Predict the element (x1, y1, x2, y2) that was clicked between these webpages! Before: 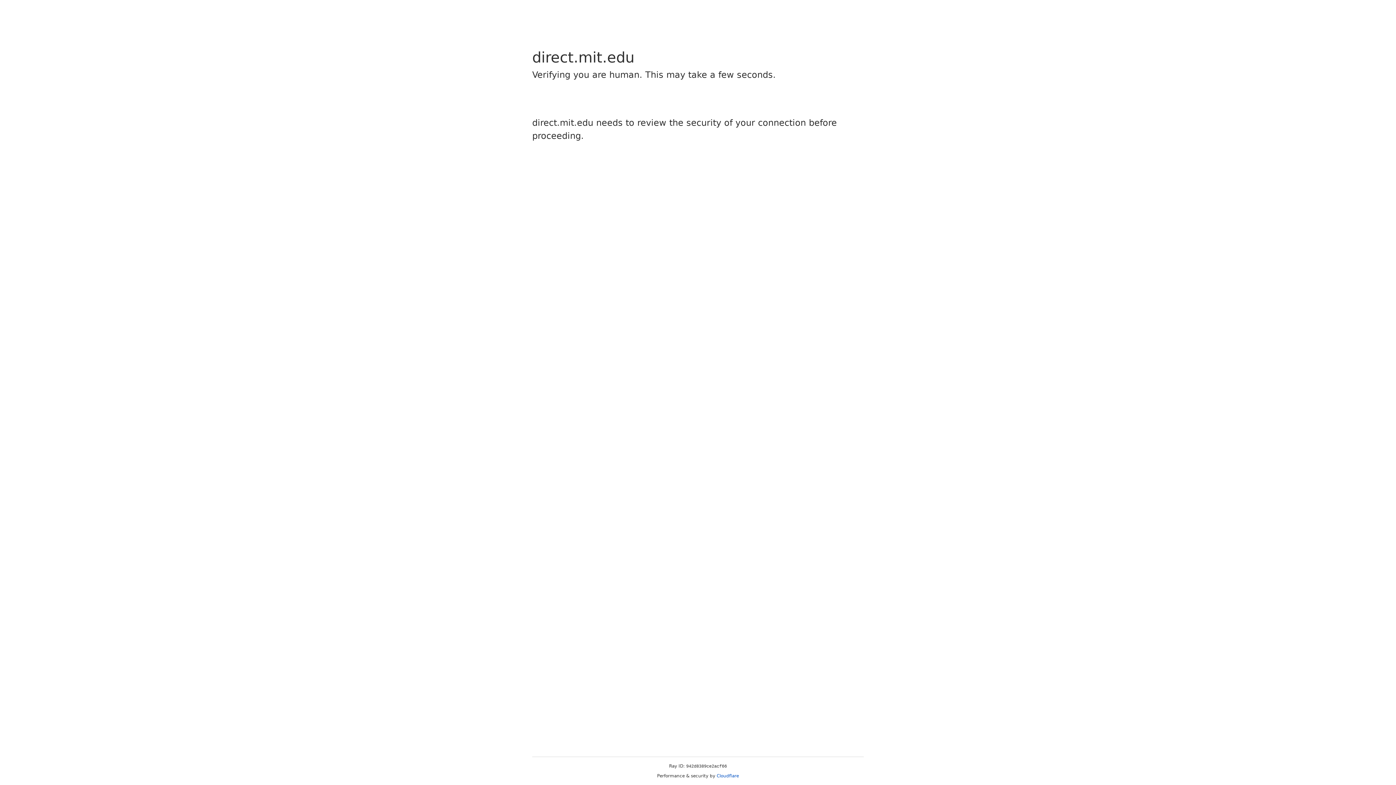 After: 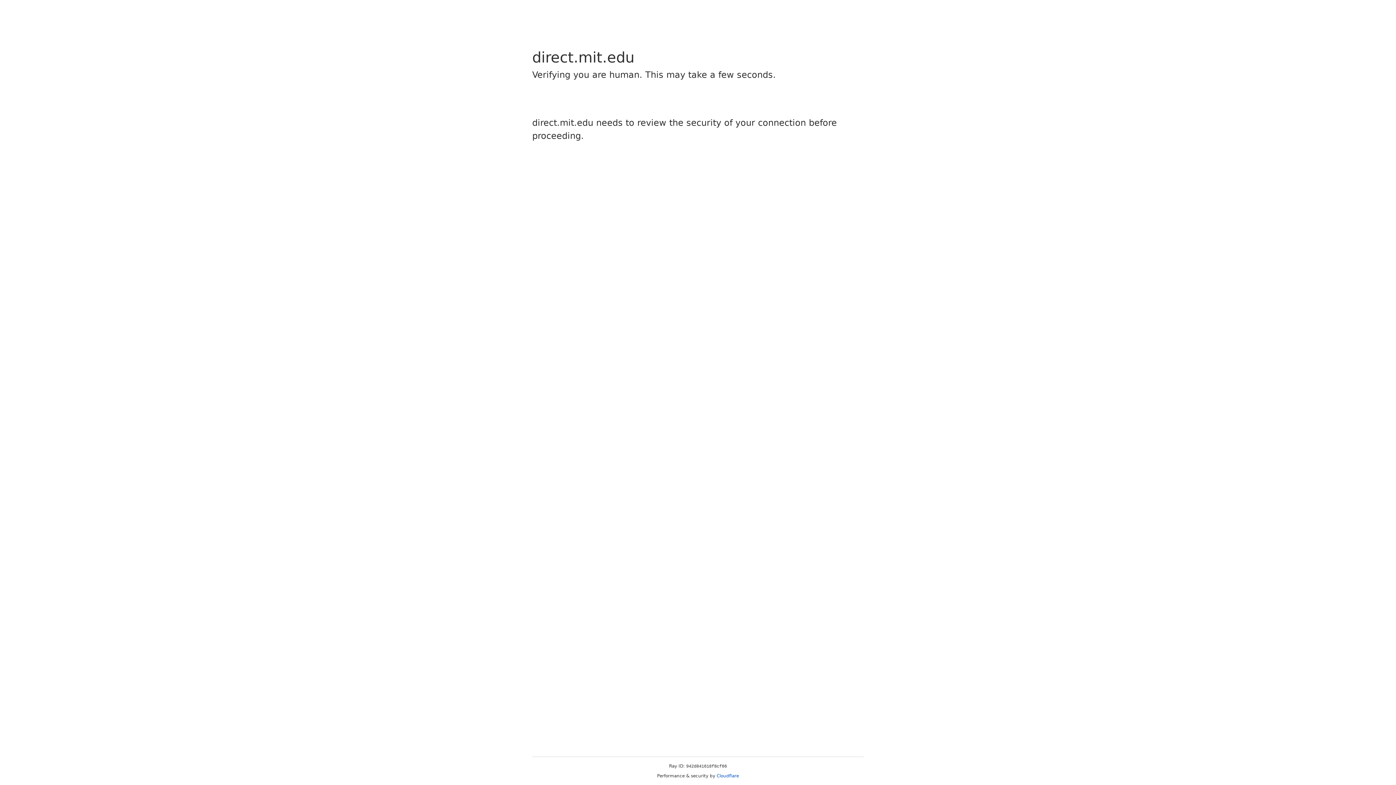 Action: label: Cloudflare bbox: (716, 773, 739, 778)